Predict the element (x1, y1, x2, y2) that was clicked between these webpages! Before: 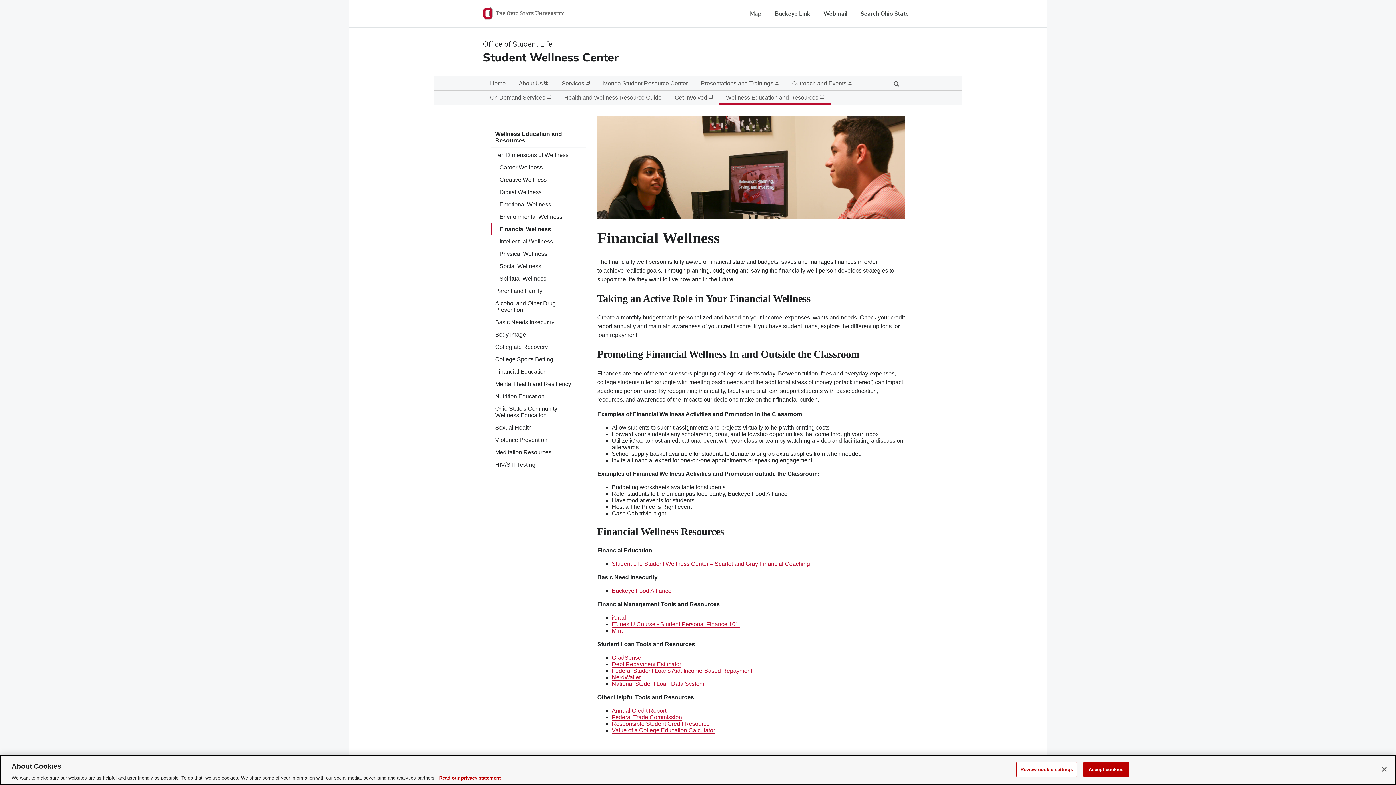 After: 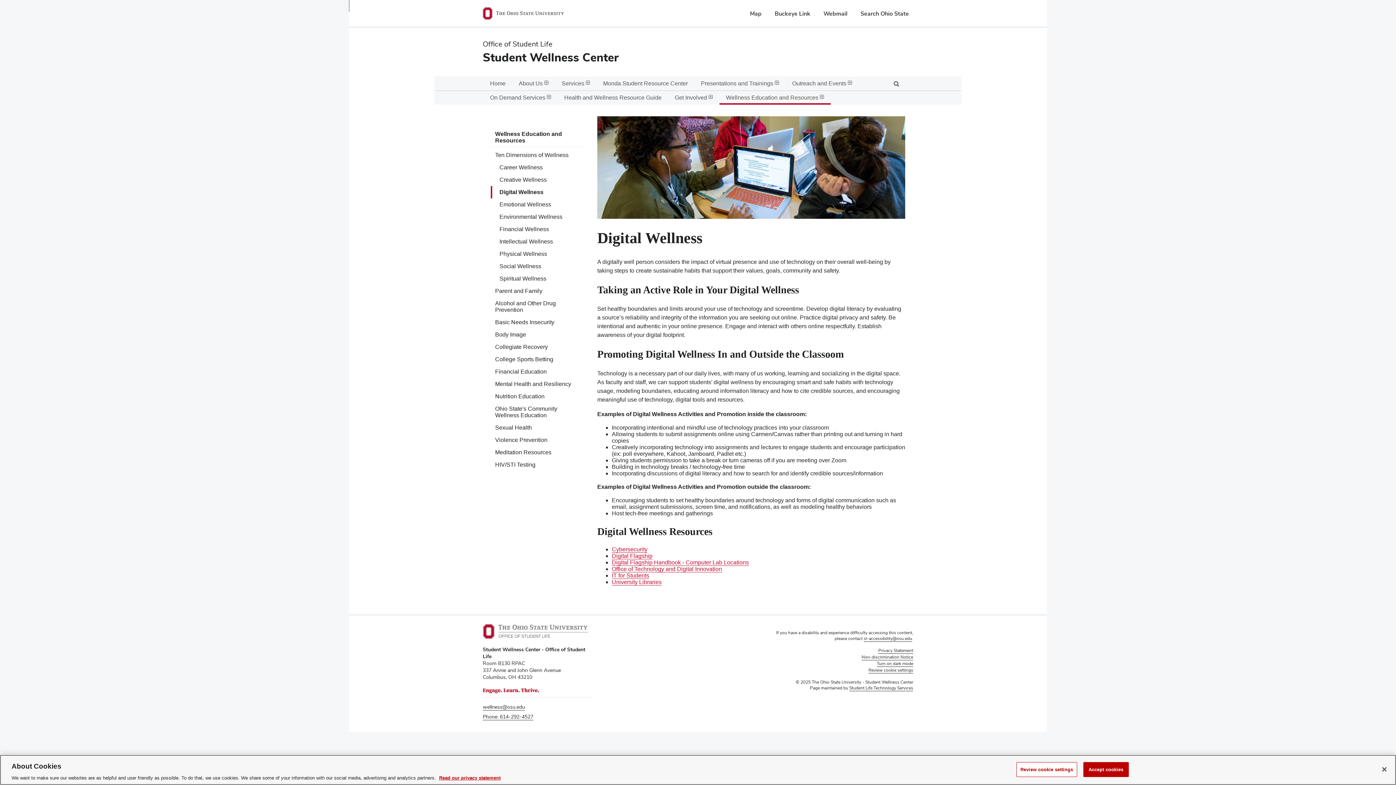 Action: label: Digital Wellness bbox: (490, 186, 585, 198)